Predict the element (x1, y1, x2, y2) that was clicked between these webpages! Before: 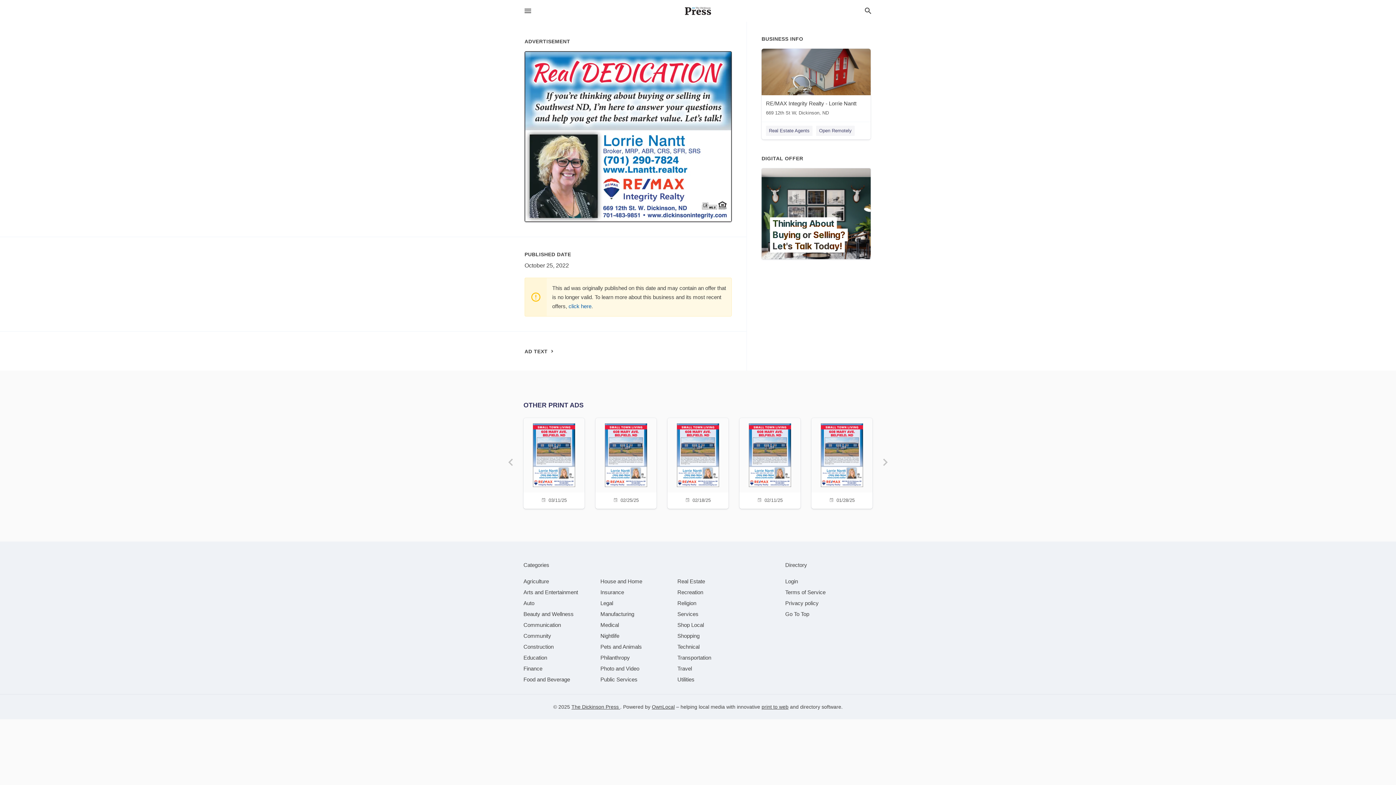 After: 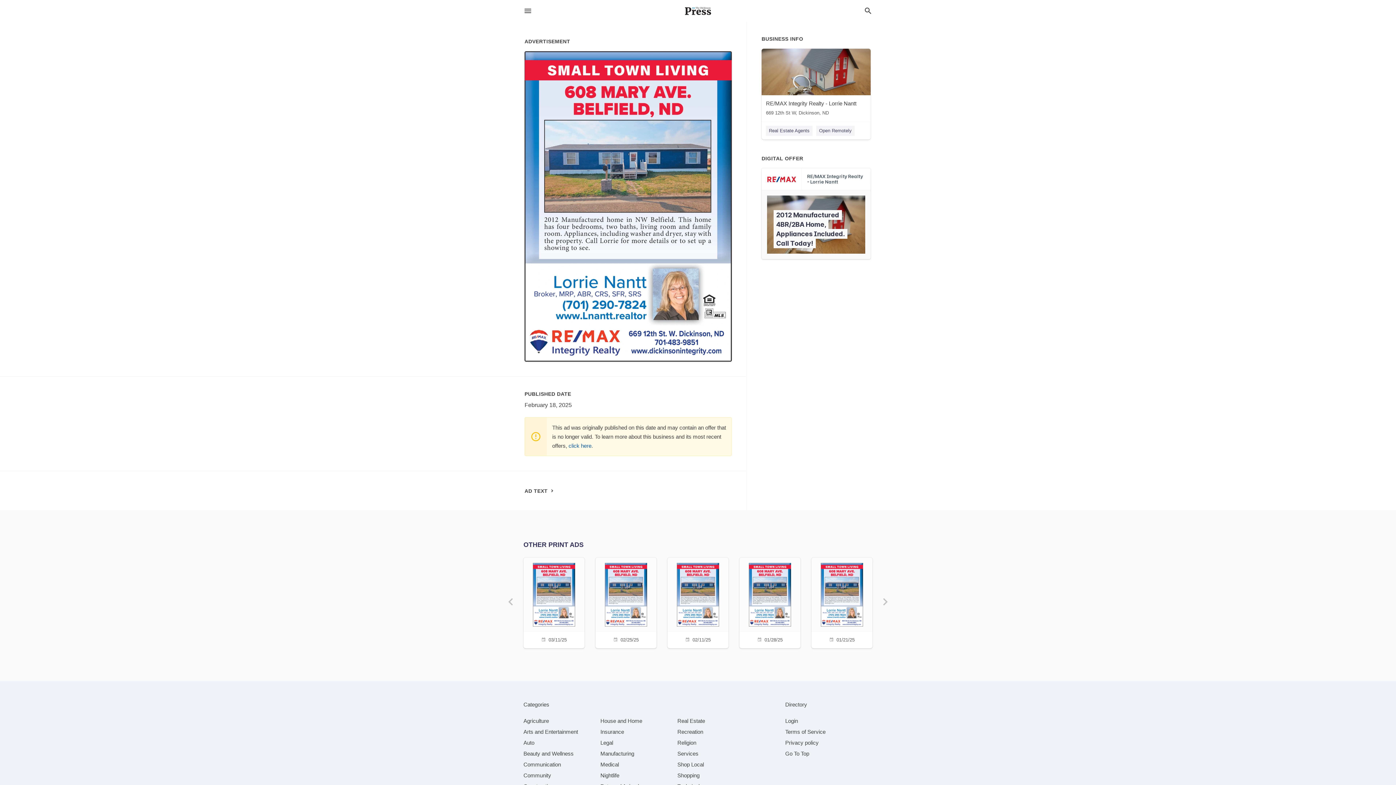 Action: bbox: (672, 418, 724, 507) label: 02/18/25